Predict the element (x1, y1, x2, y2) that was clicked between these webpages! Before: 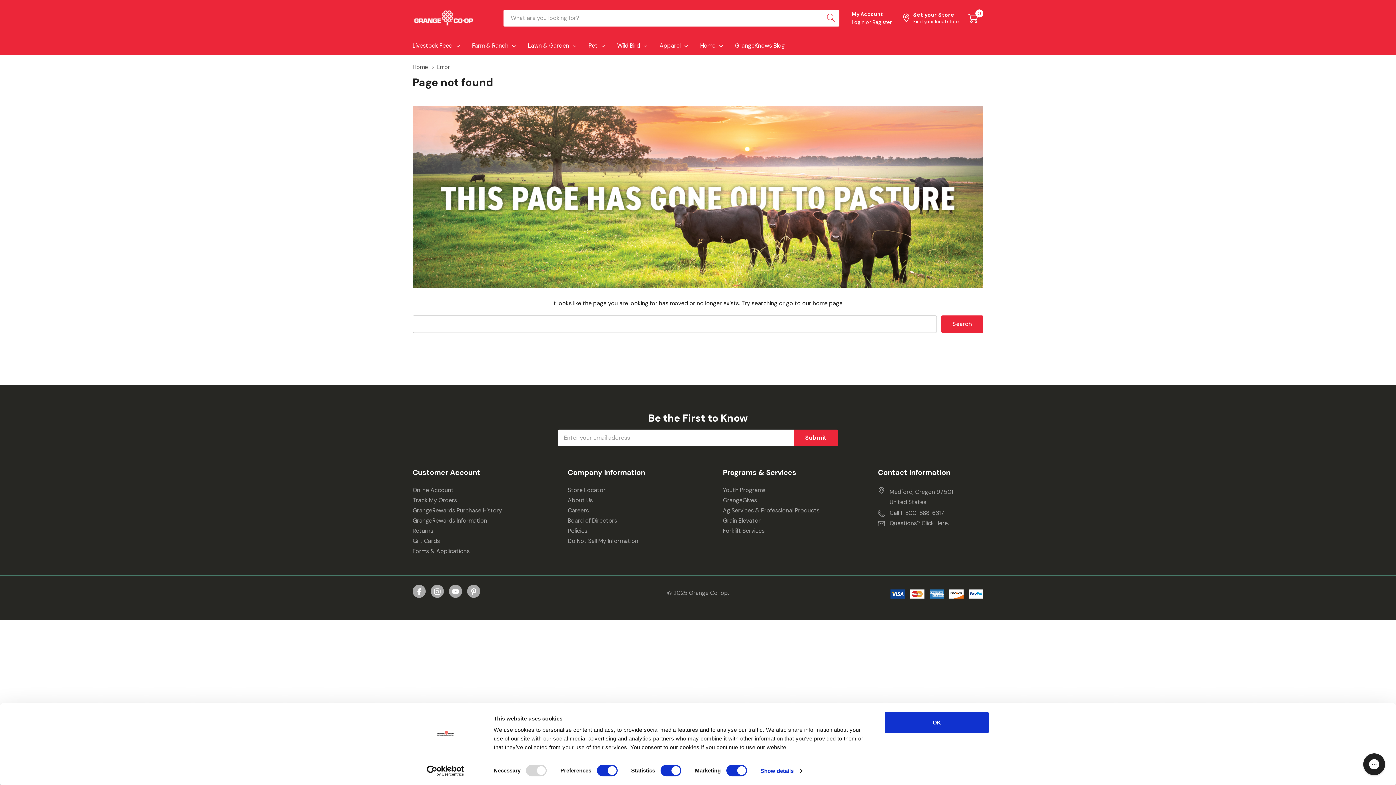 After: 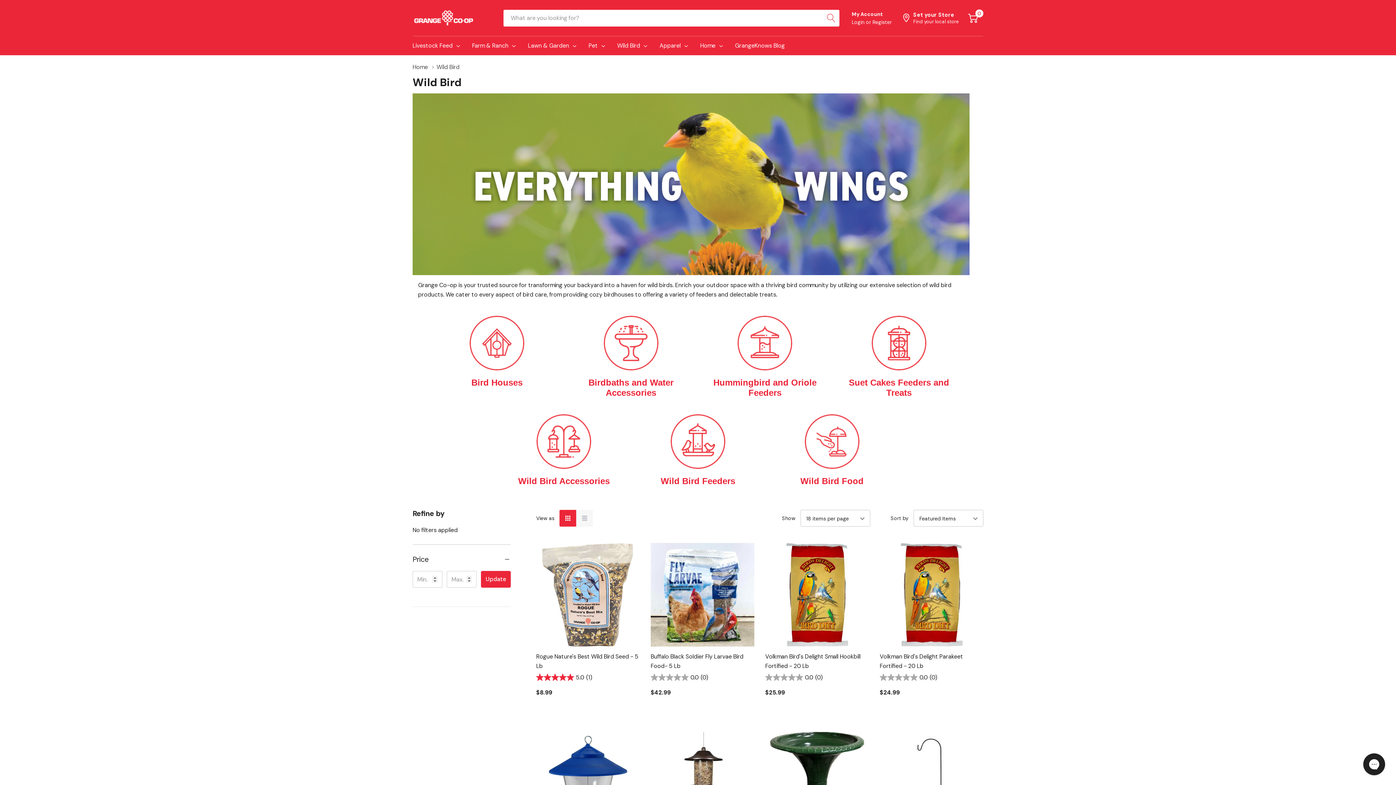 Action: label: Wild Bird bbox: (617, 40, 640, 50)